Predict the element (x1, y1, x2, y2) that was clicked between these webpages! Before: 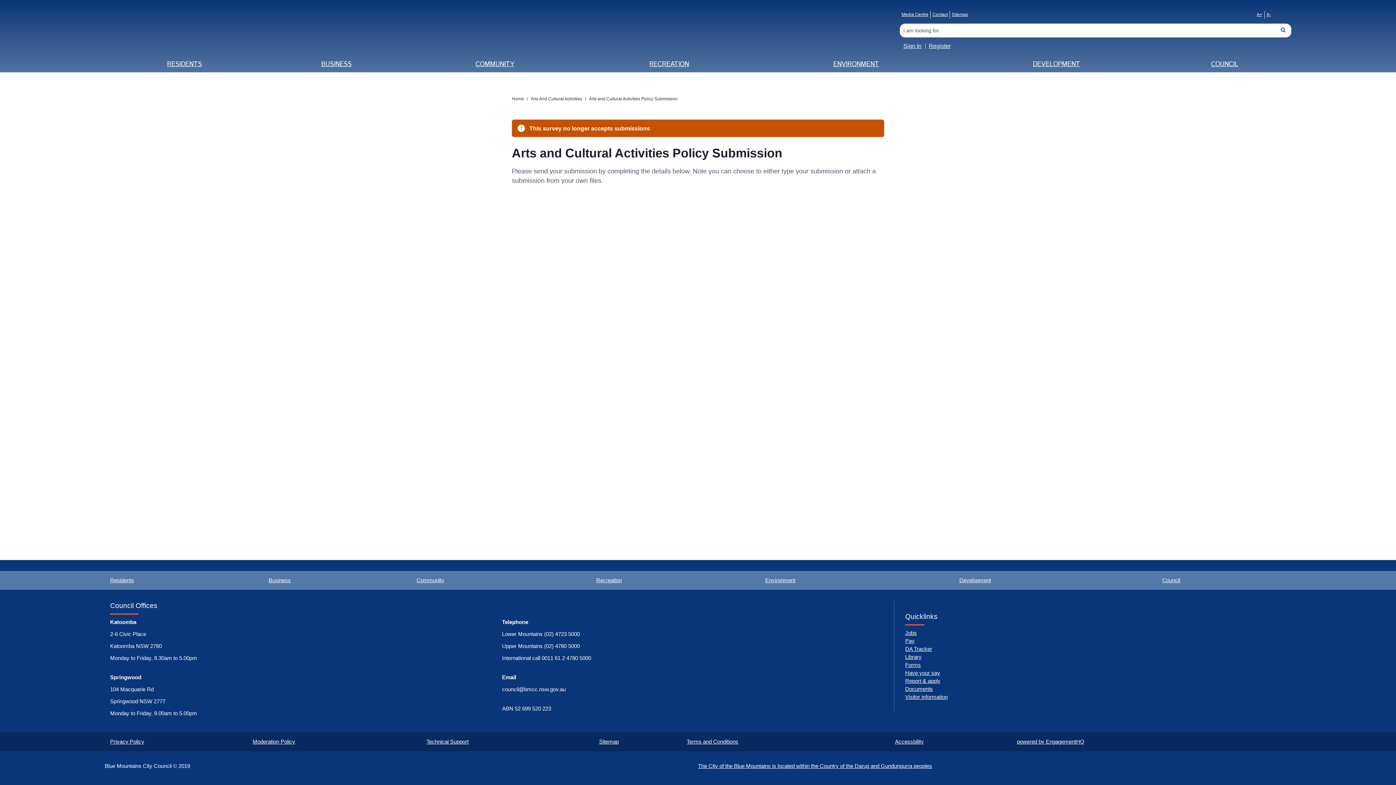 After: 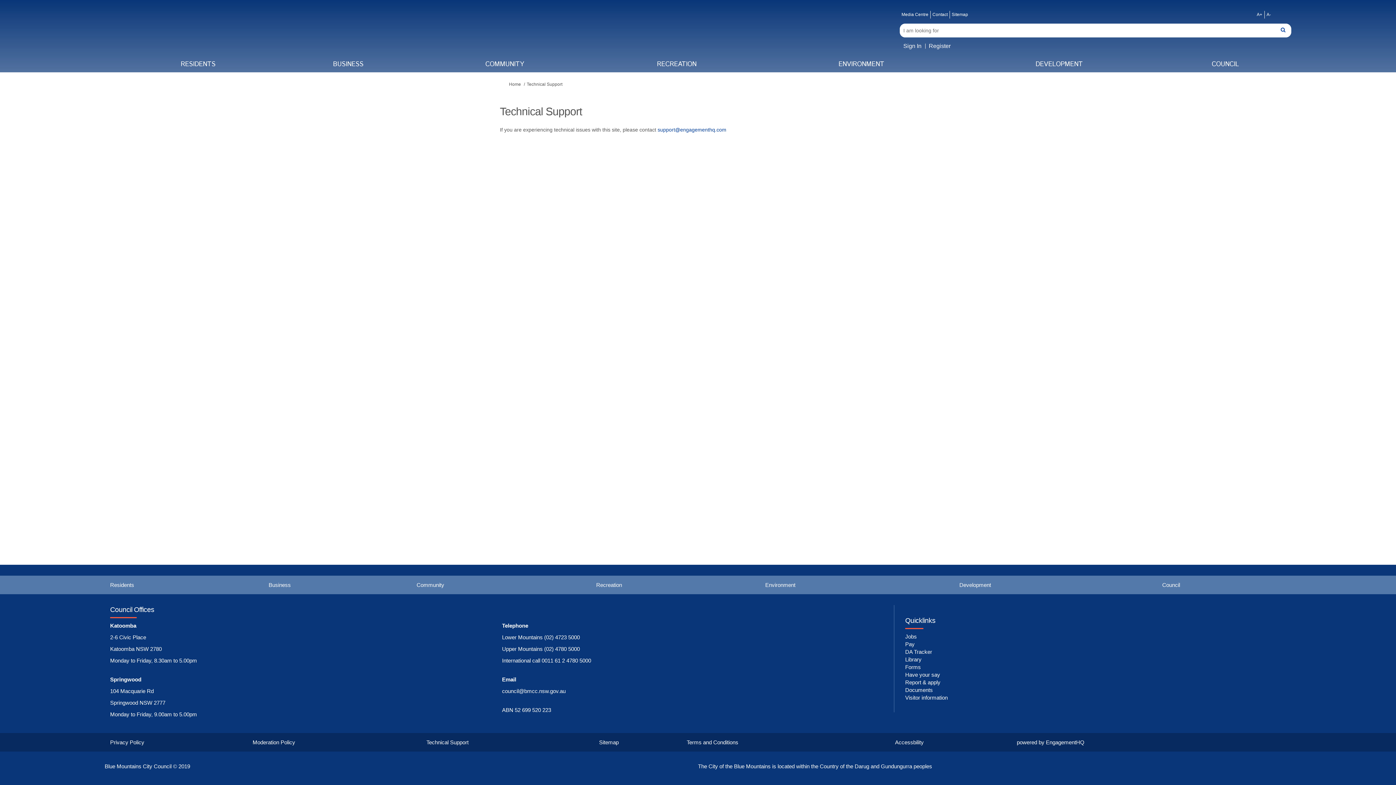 Action: label: Technical Support bbox: (426, 732, 599, 751)